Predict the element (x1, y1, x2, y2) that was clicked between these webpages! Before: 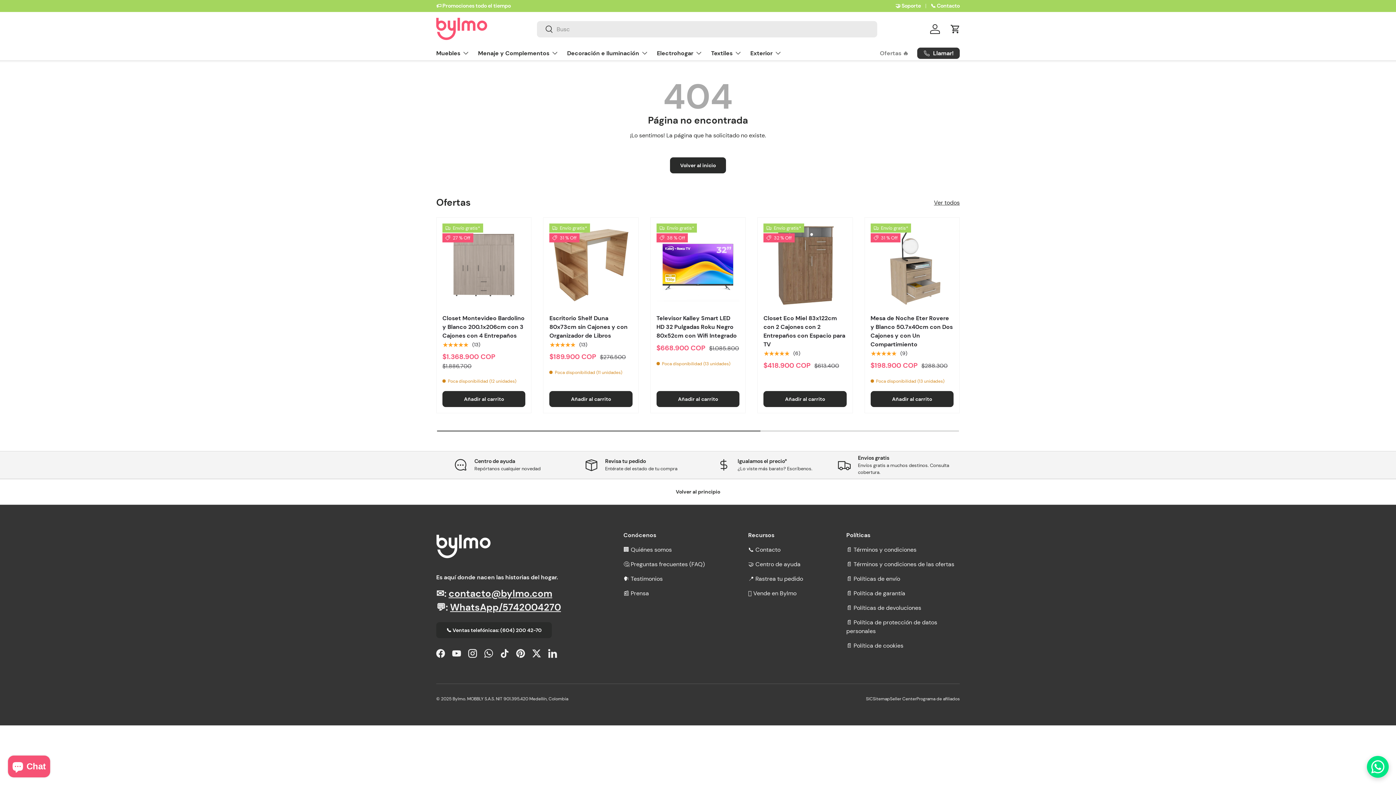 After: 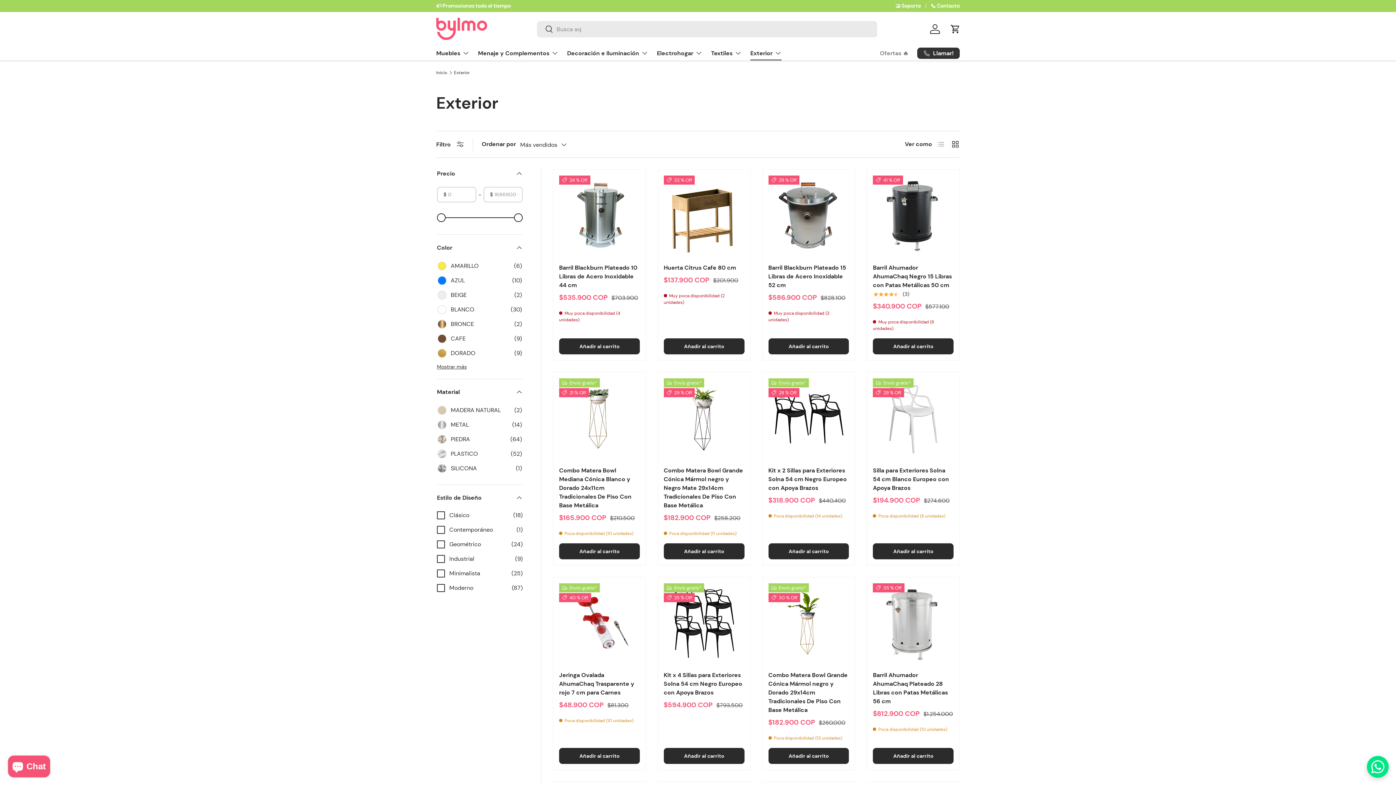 Action: label: Exterior bbox: (750, 45, 781, 60)